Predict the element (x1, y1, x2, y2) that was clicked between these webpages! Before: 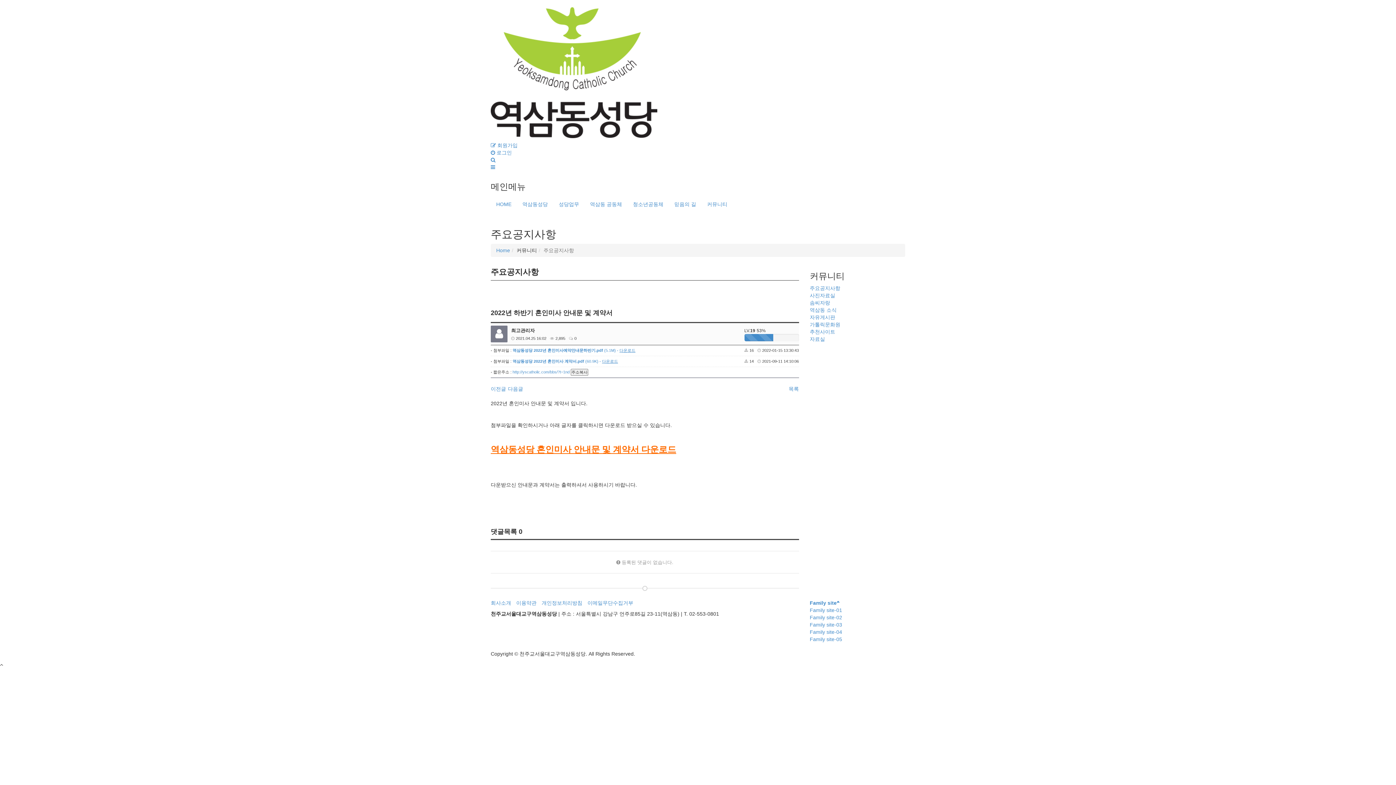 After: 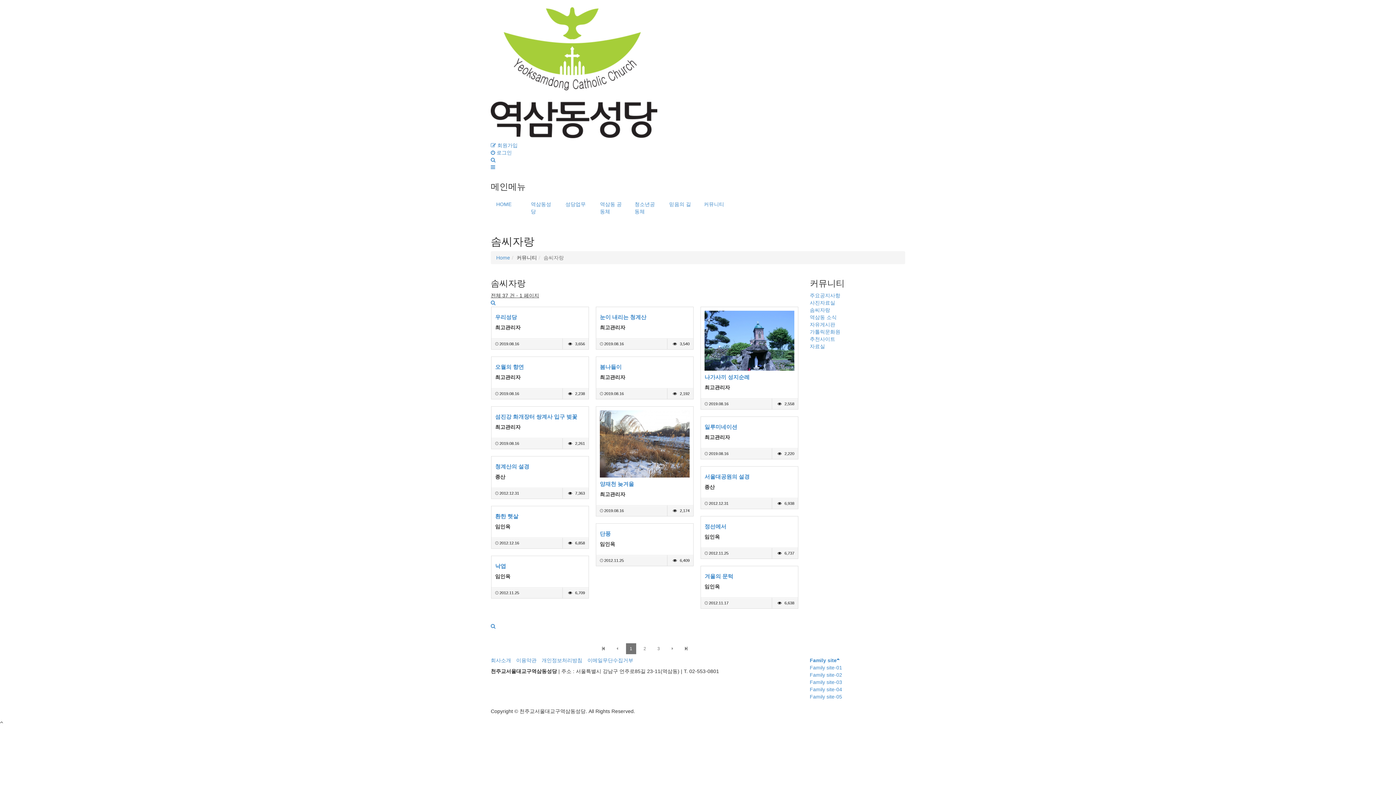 Action: bbox: (810, 300, 830, 305) label: 솜씨자랑